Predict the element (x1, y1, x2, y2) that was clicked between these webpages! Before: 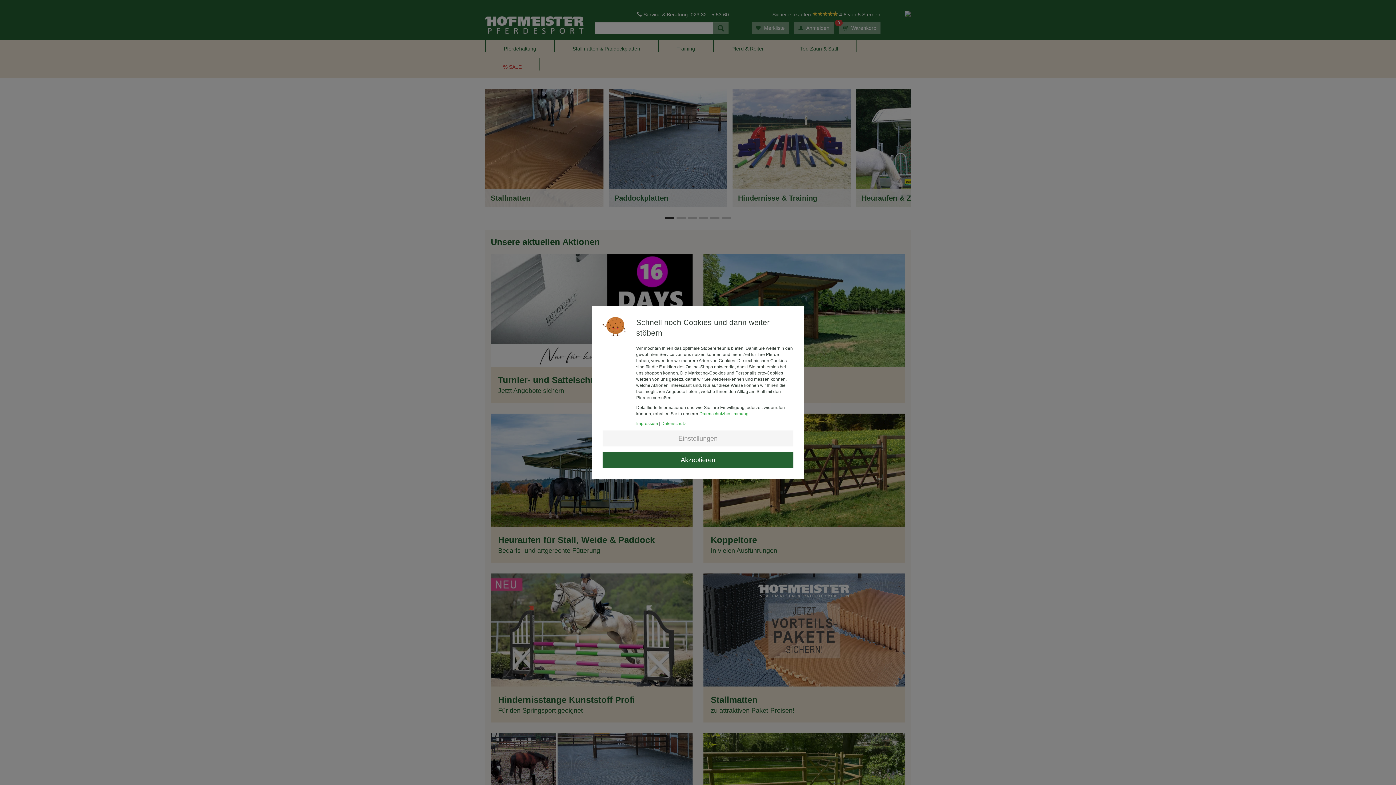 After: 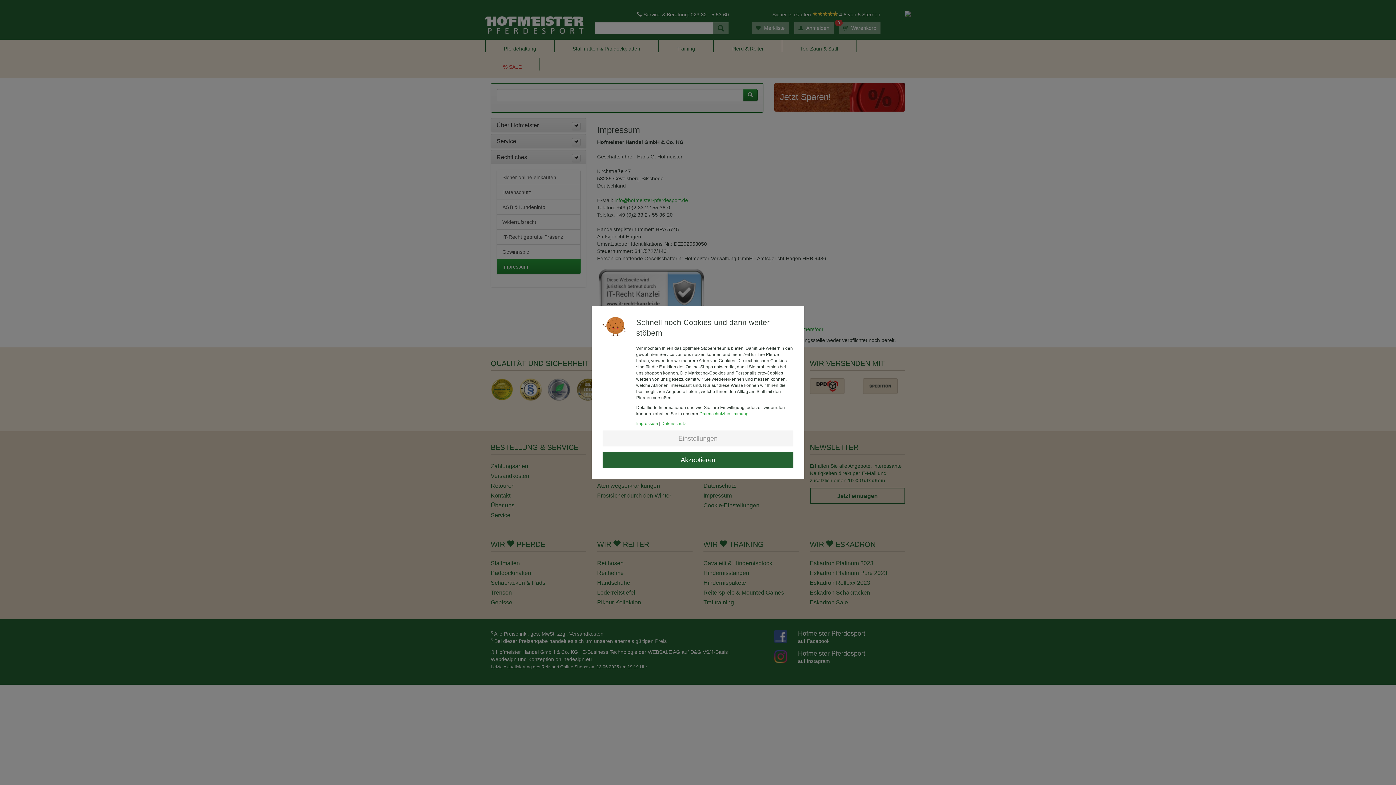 Action: bbox: (636, 421, 658, 426) label: Impressum